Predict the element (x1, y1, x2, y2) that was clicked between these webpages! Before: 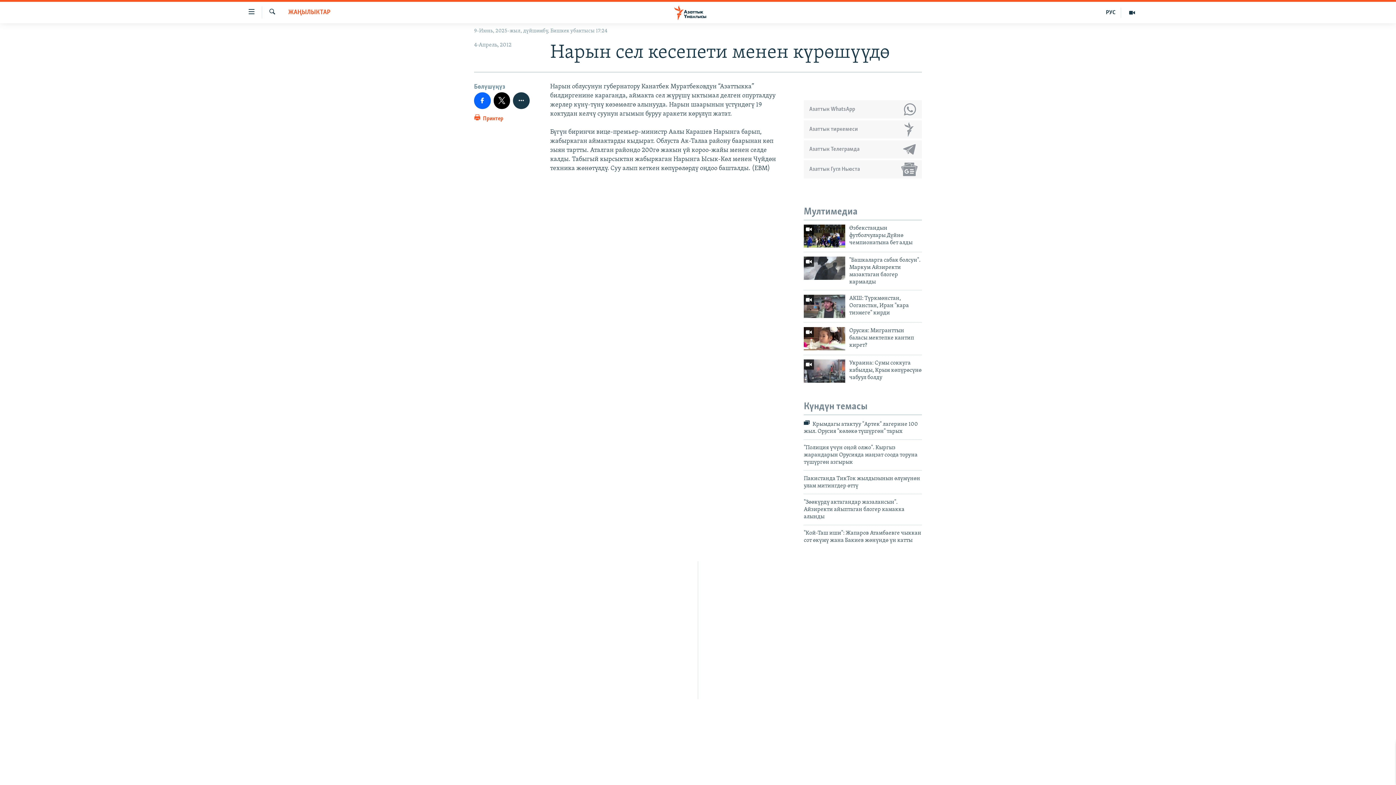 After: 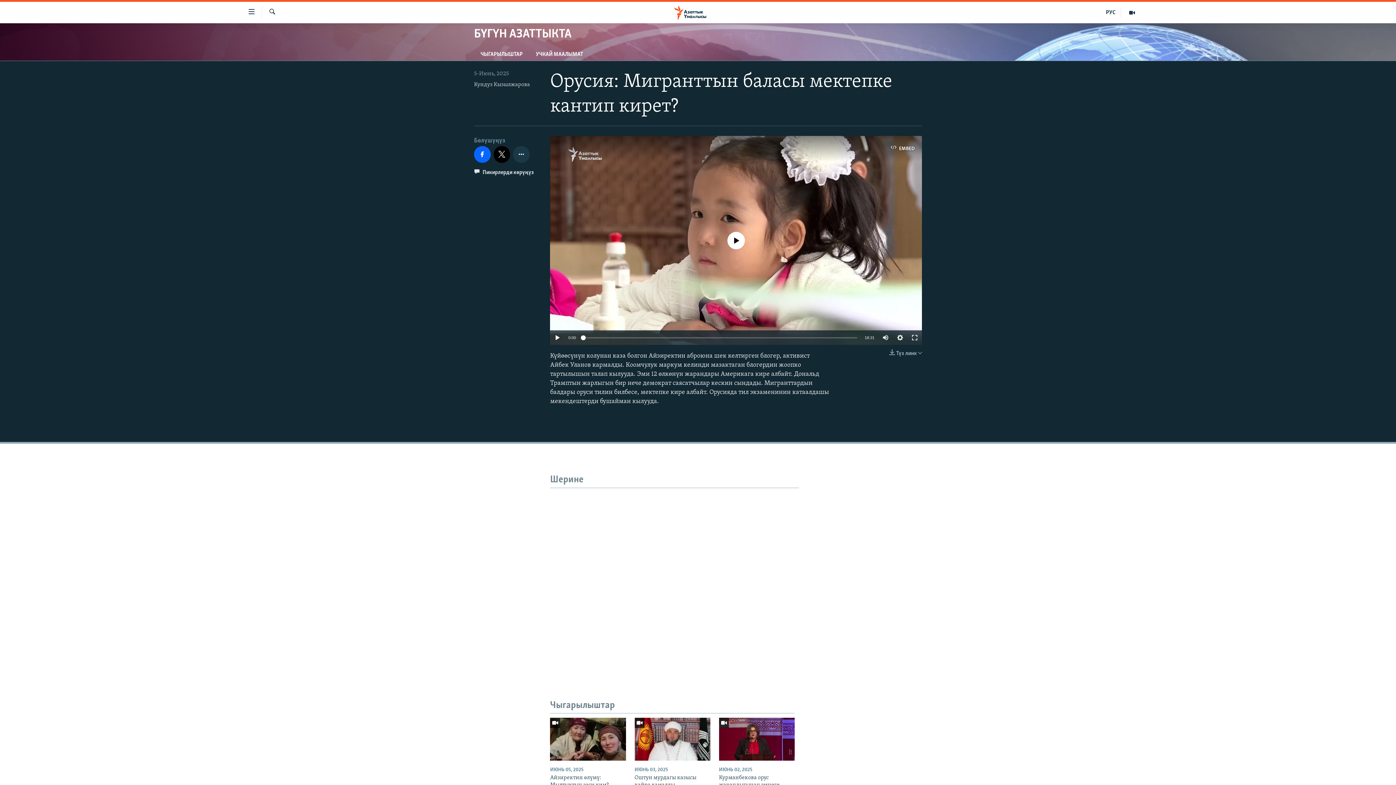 Action: label: Орусия: Мигранттын баласы мектепке кантип кирет? bbox: (849, 327, 922, 353)